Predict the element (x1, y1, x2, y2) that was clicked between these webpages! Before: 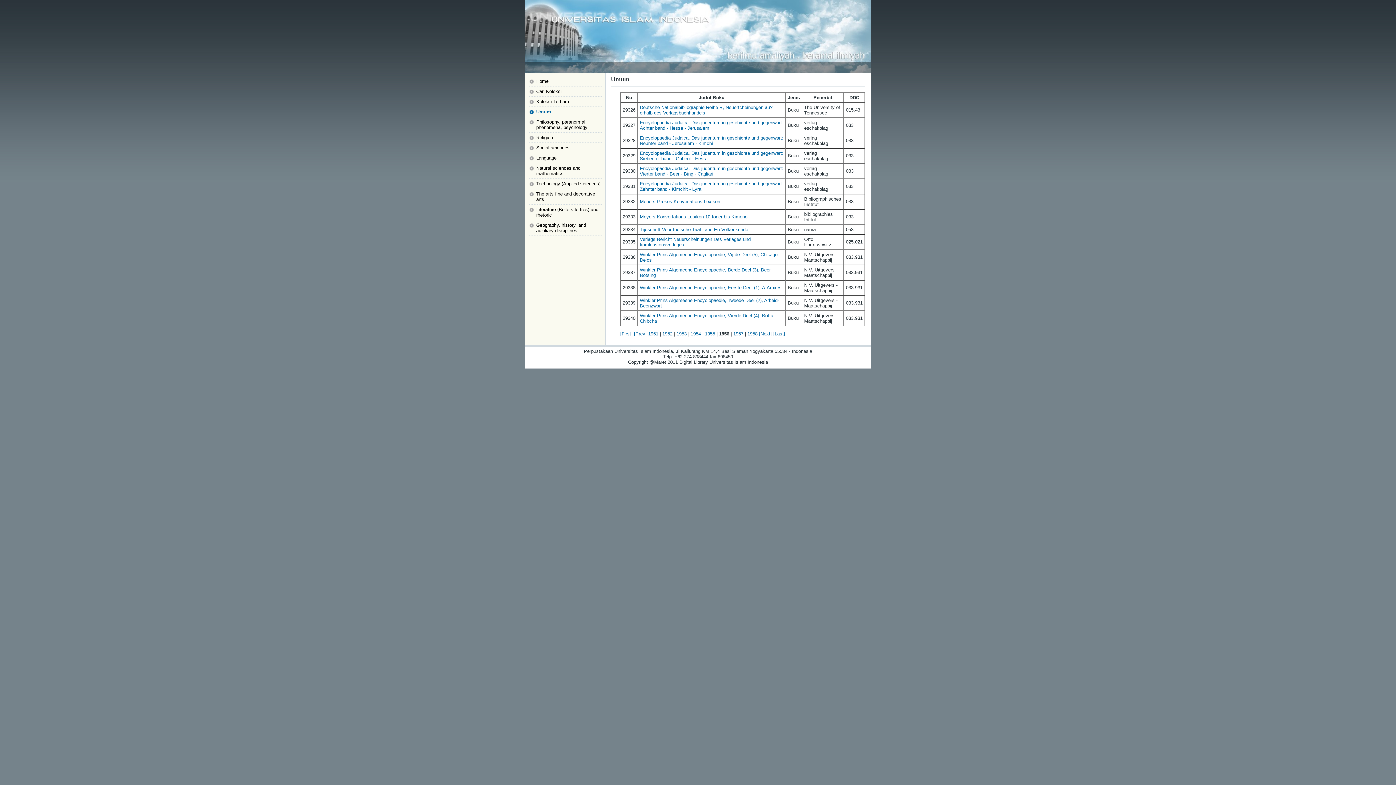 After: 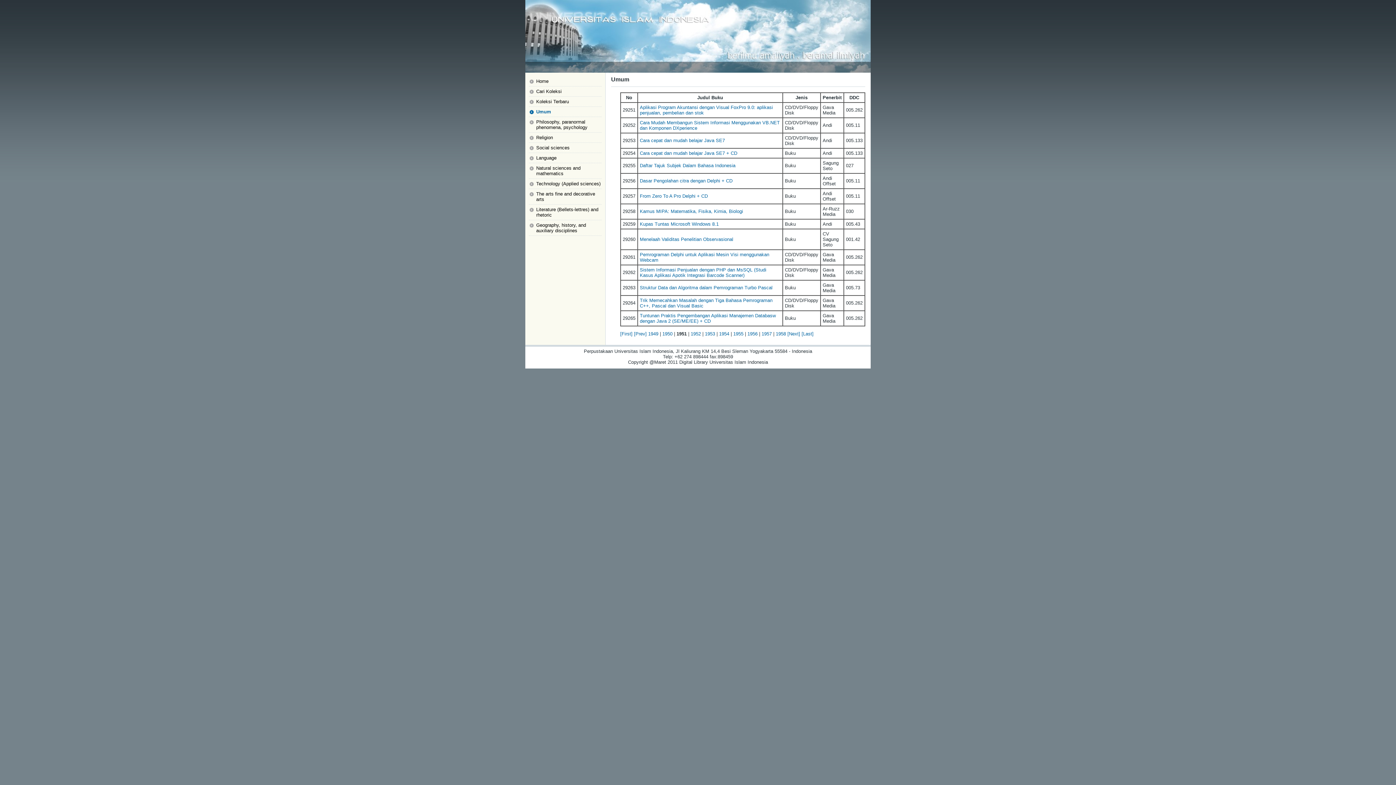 Action: label: 1951 bbox: (648, 331, 658, 336)